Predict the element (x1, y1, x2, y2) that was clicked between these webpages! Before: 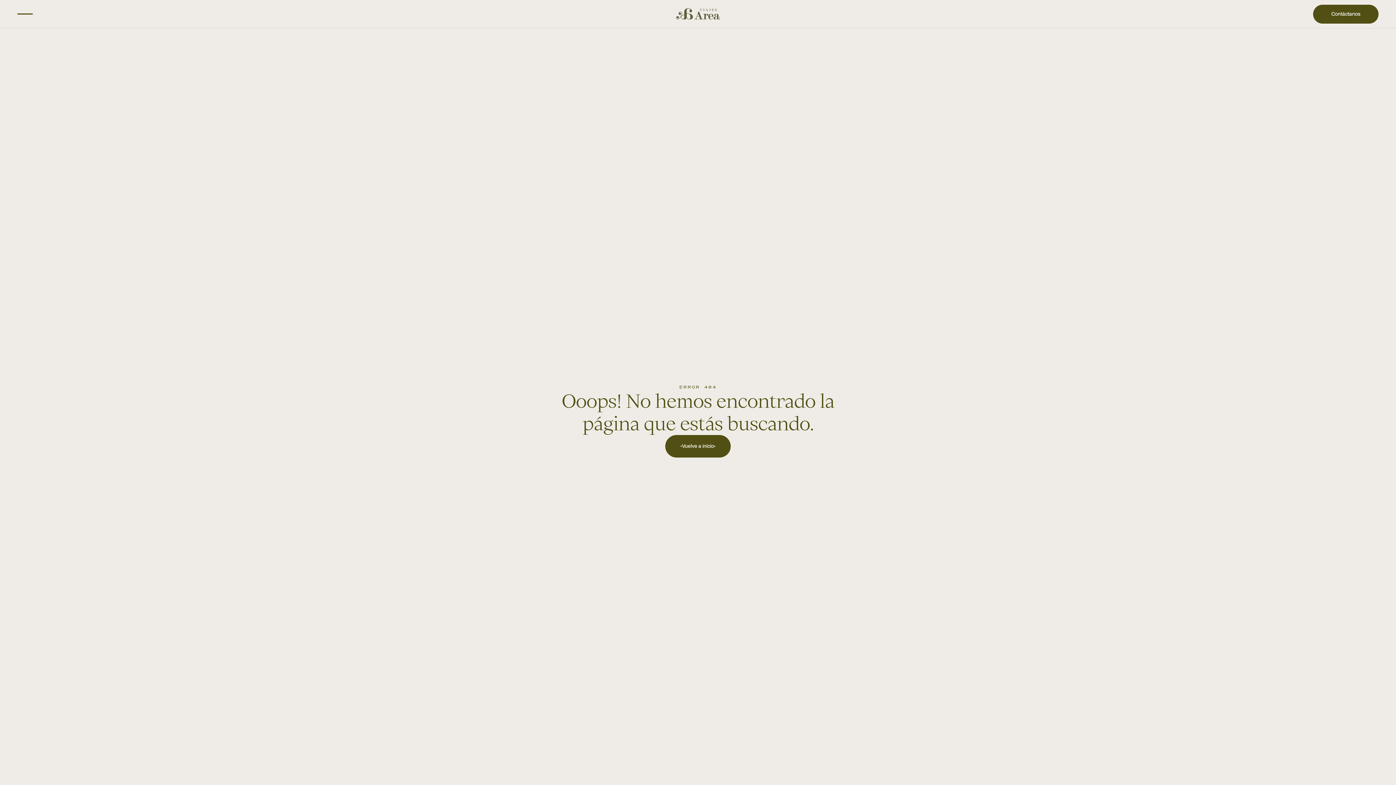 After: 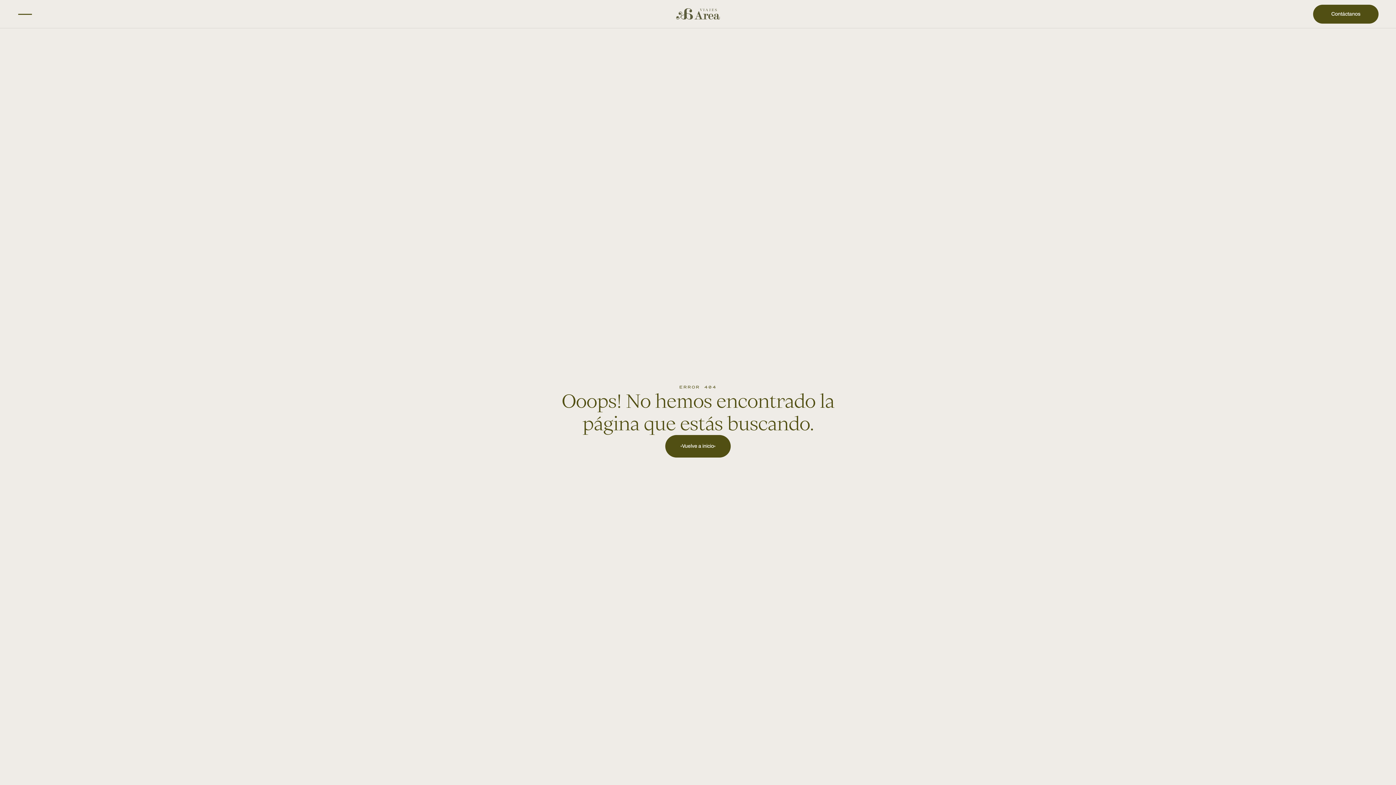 Action: bbox: (17, 0, 32, 28)